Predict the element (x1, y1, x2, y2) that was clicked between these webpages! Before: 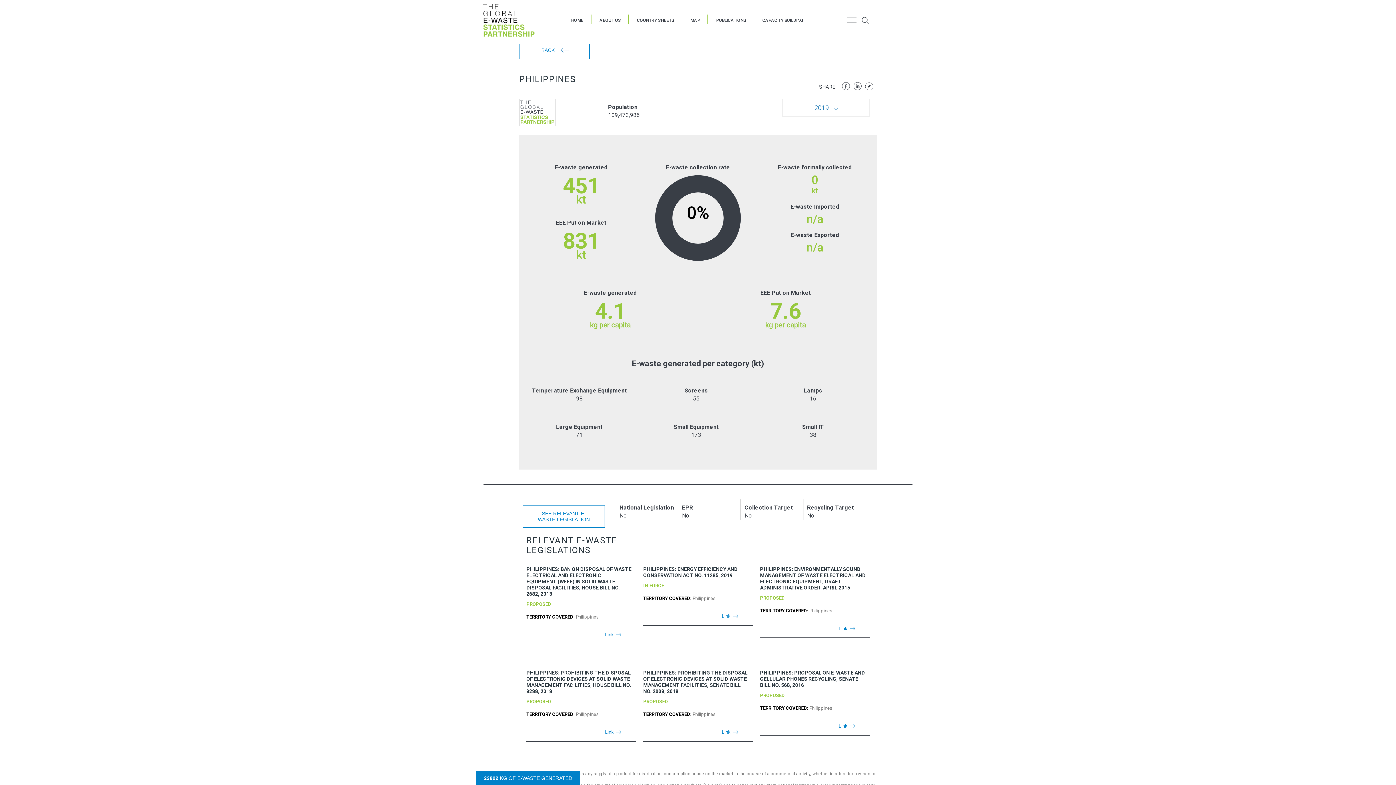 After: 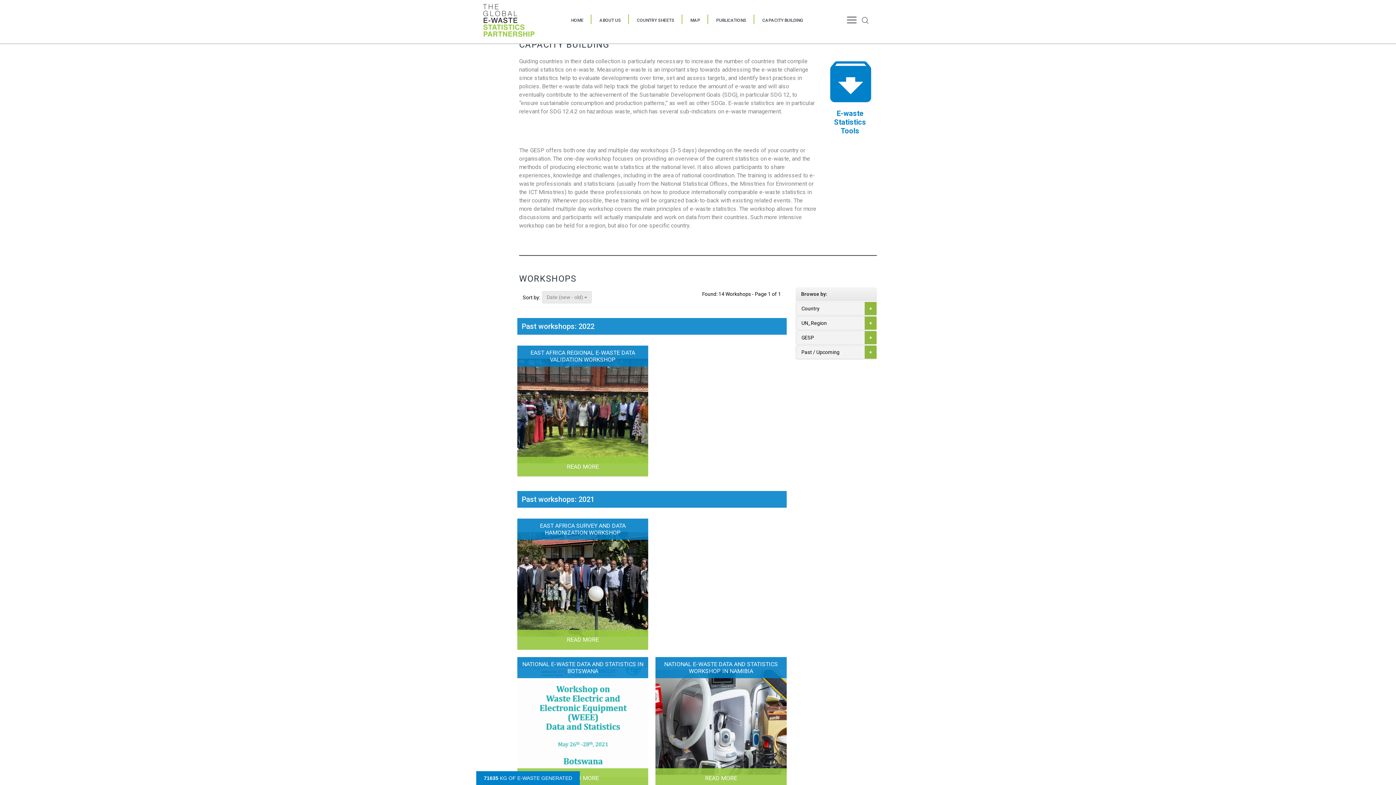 Action: bbox: (762, 17, 803, 22) label: CAPACITY BUILDING